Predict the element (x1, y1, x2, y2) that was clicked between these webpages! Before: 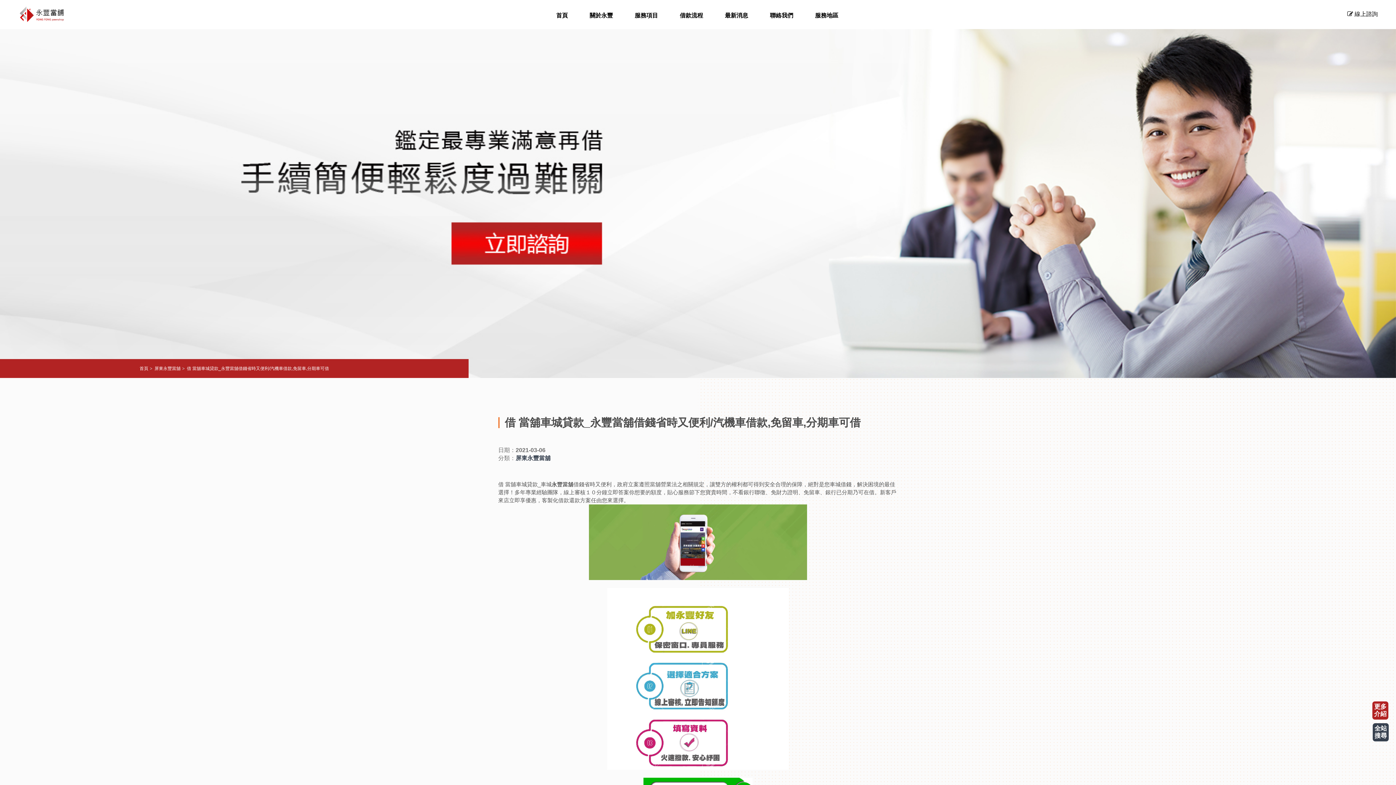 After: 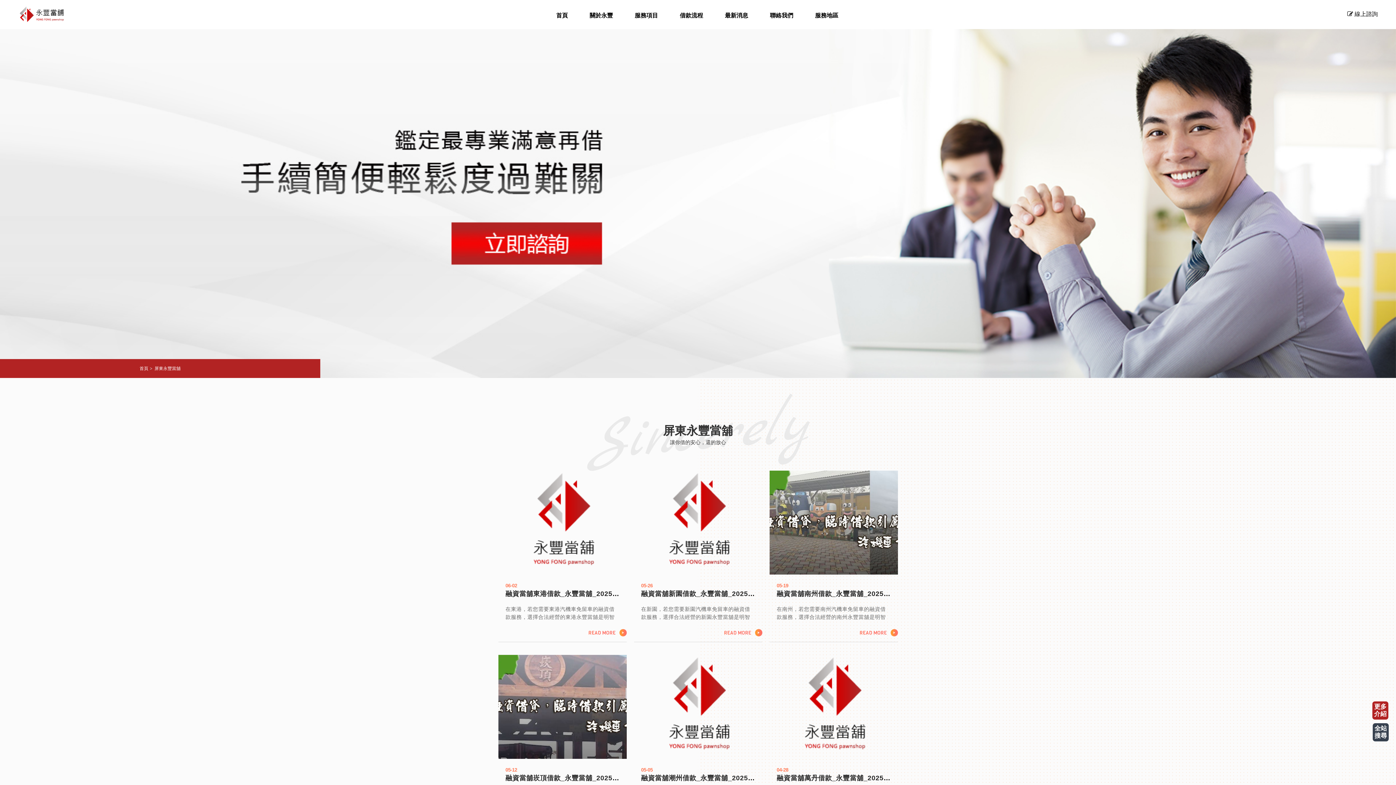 Action: label: 最新消息 bbox: (714, 10, 759, 20)